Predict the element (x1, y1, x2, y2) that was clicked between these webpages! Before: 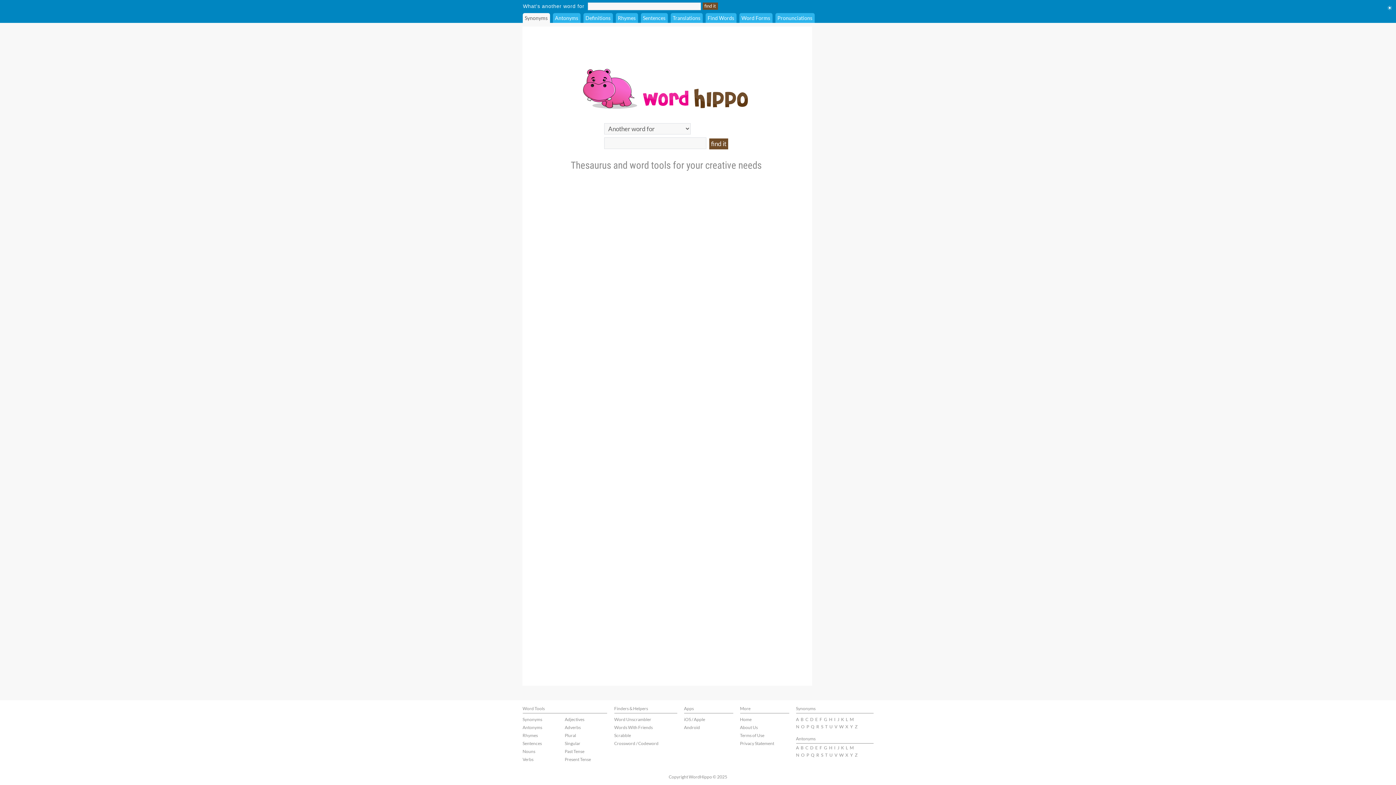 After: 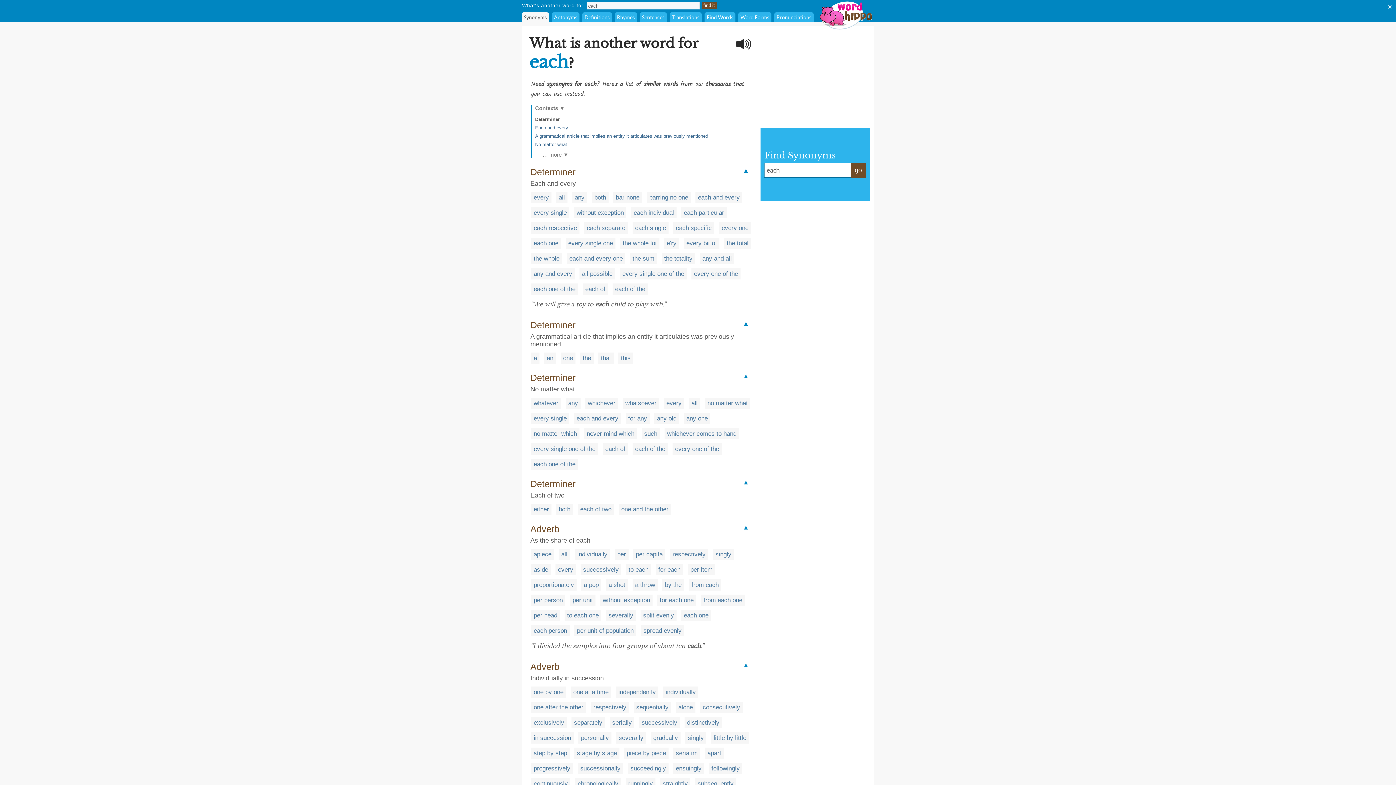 Action: label: E bbox: (815, 717, 818, 722)